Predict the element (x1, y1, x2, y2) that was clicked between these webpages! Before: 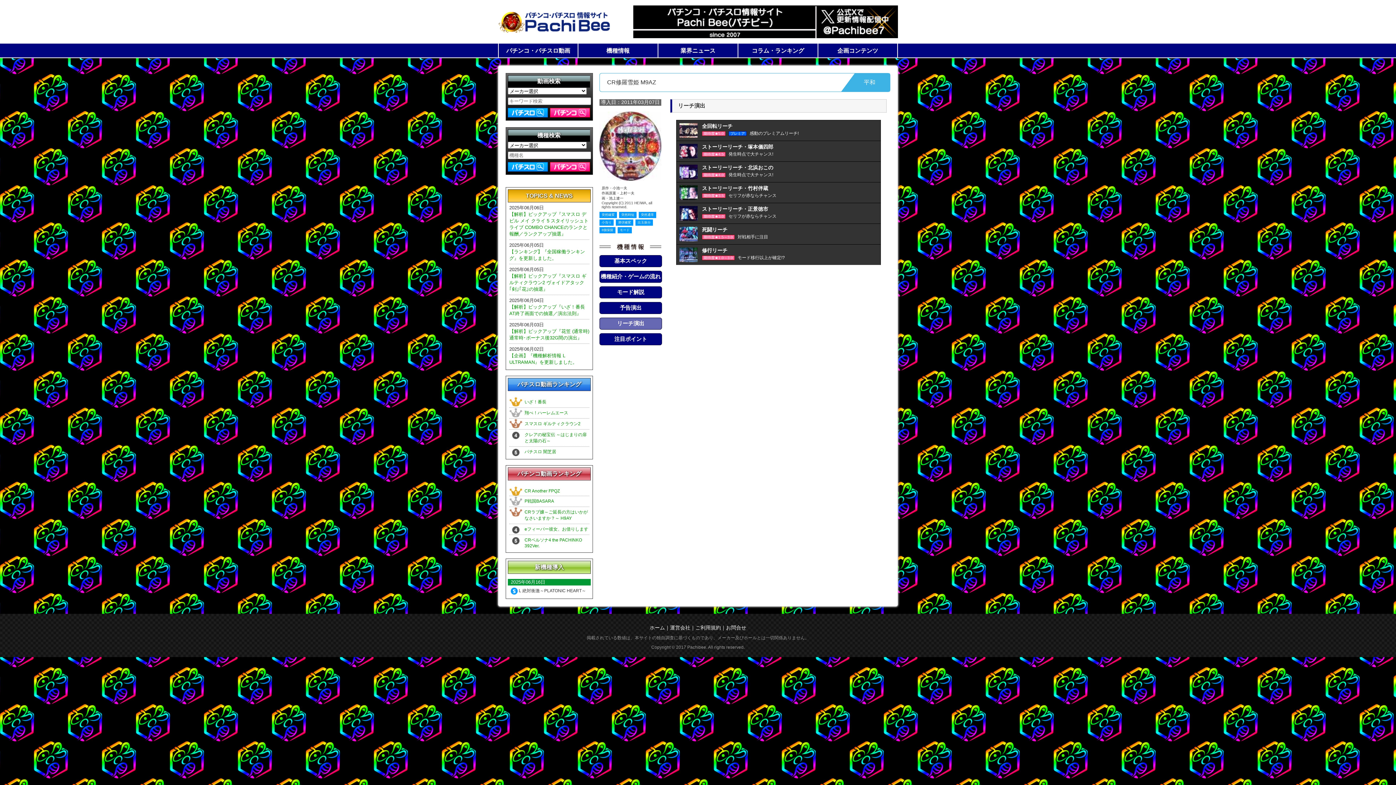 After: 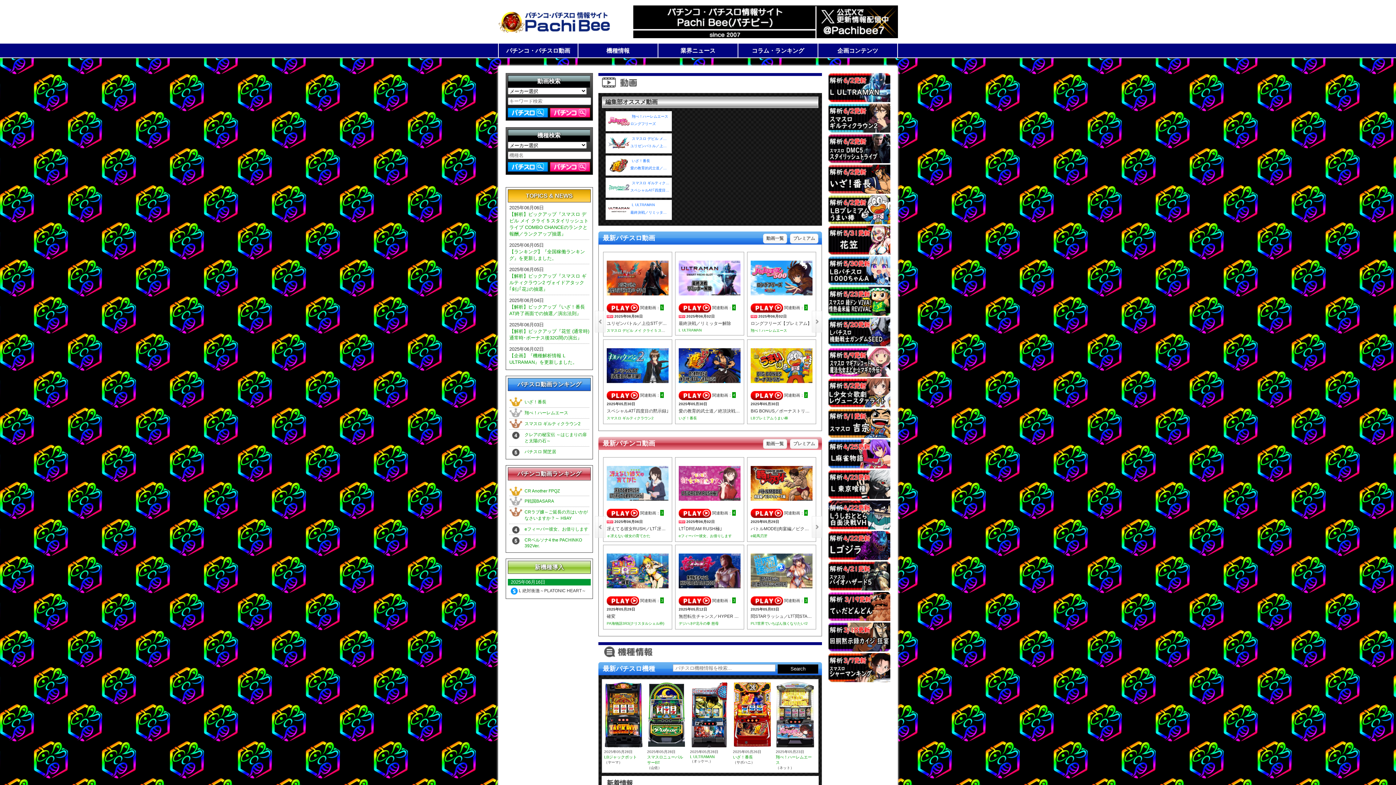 Action: bbox: (498, 29, 610, 36)